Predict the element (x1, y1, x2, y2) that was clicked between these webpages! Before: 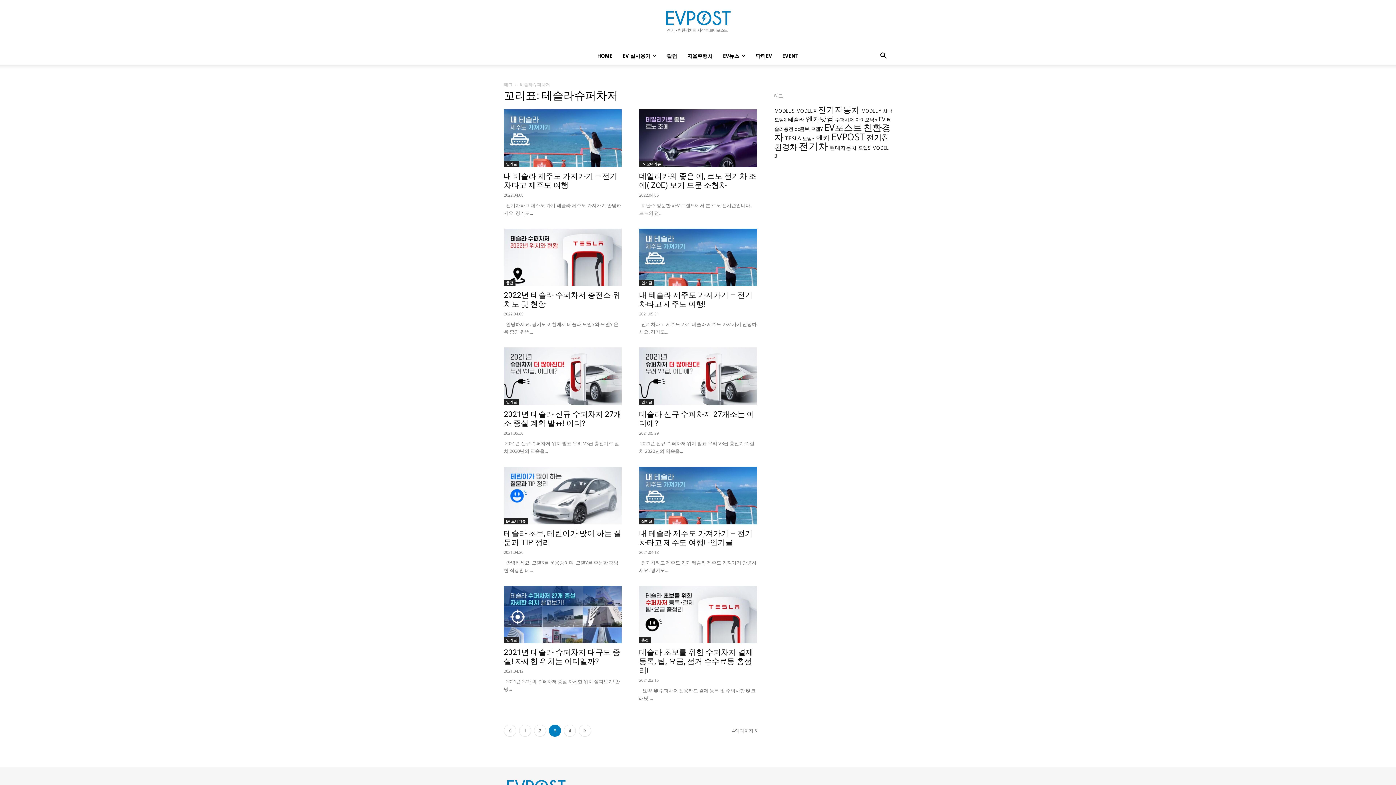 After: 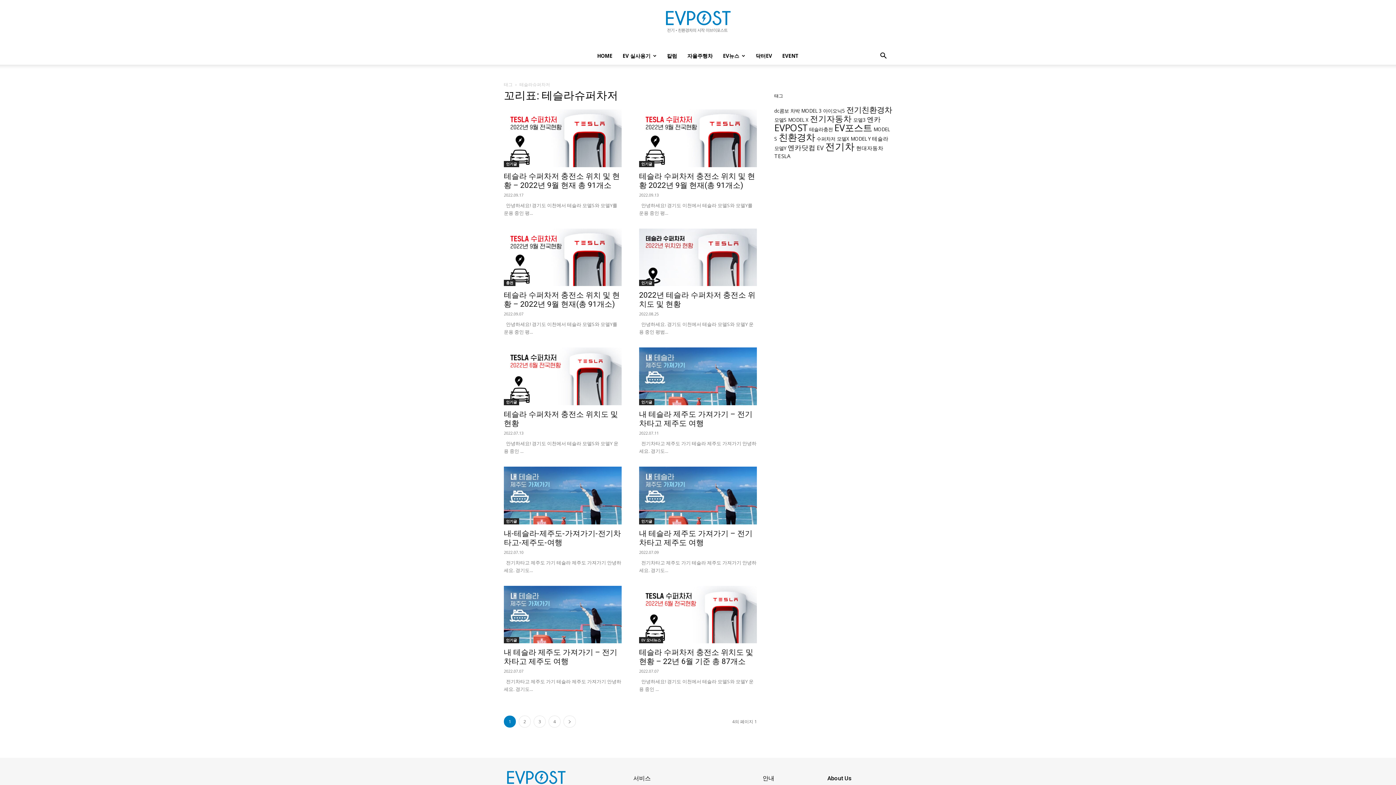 Action: label: 1 bbox: (519, 725, 531, 737)